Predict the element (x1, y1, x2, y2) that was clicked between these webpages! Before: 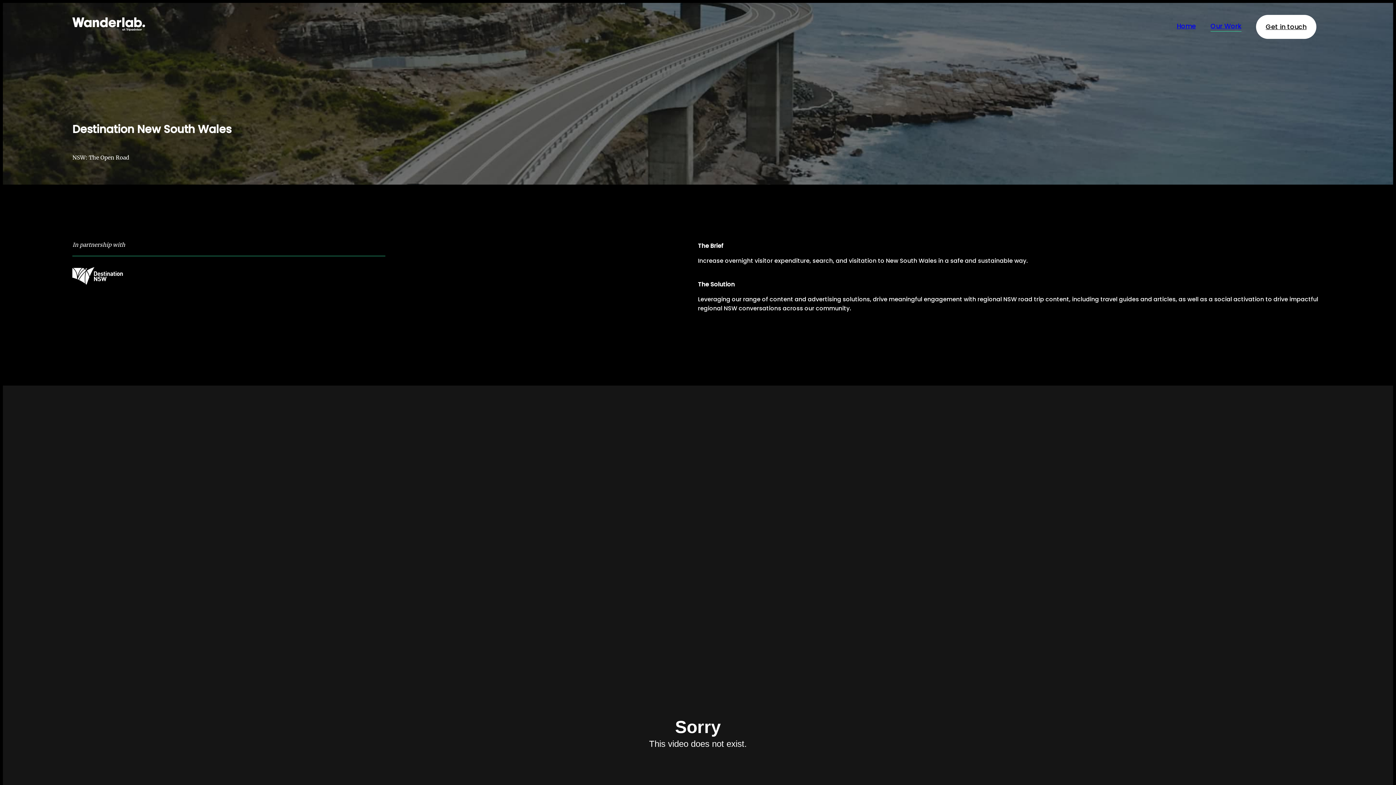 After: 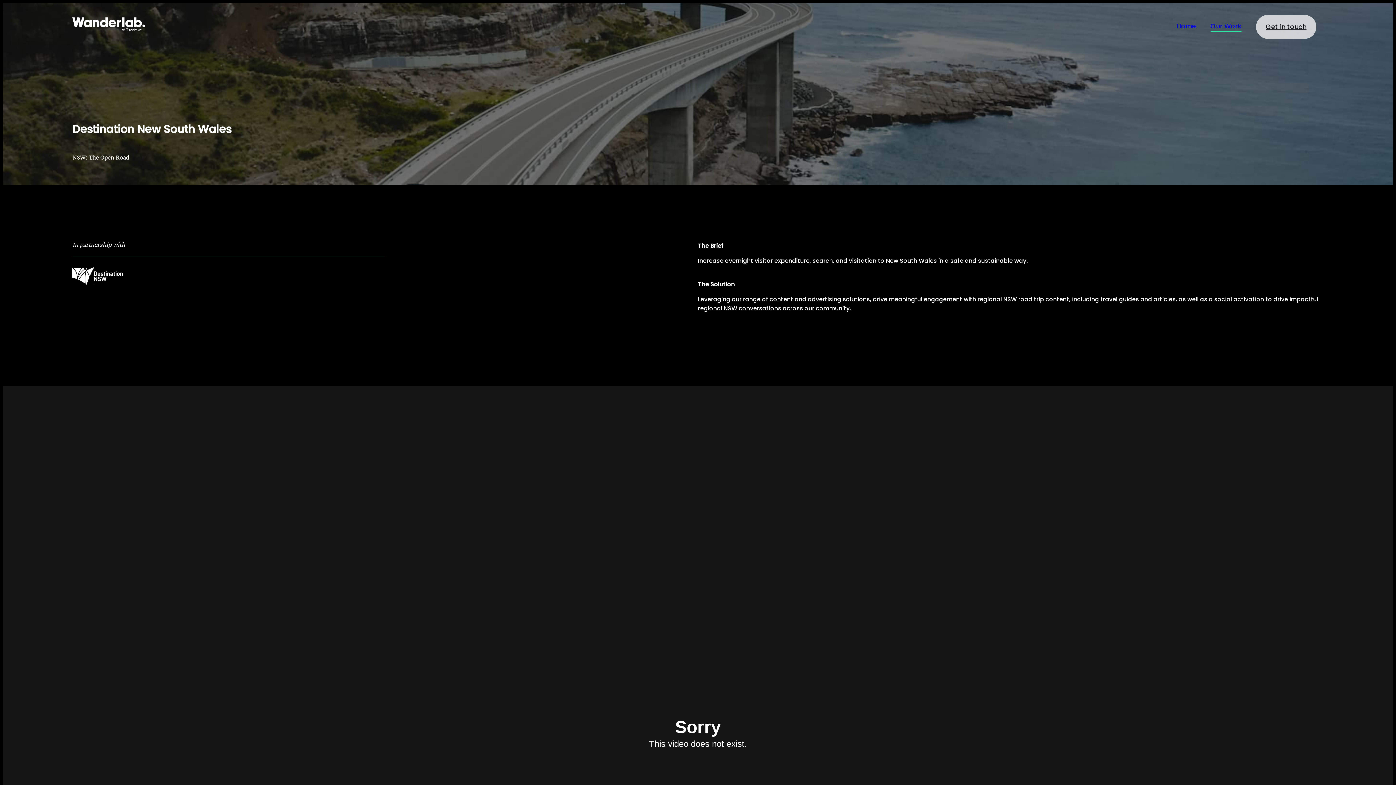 Action: label: Get in touch bbox: (1256, 14, 1316, 38)